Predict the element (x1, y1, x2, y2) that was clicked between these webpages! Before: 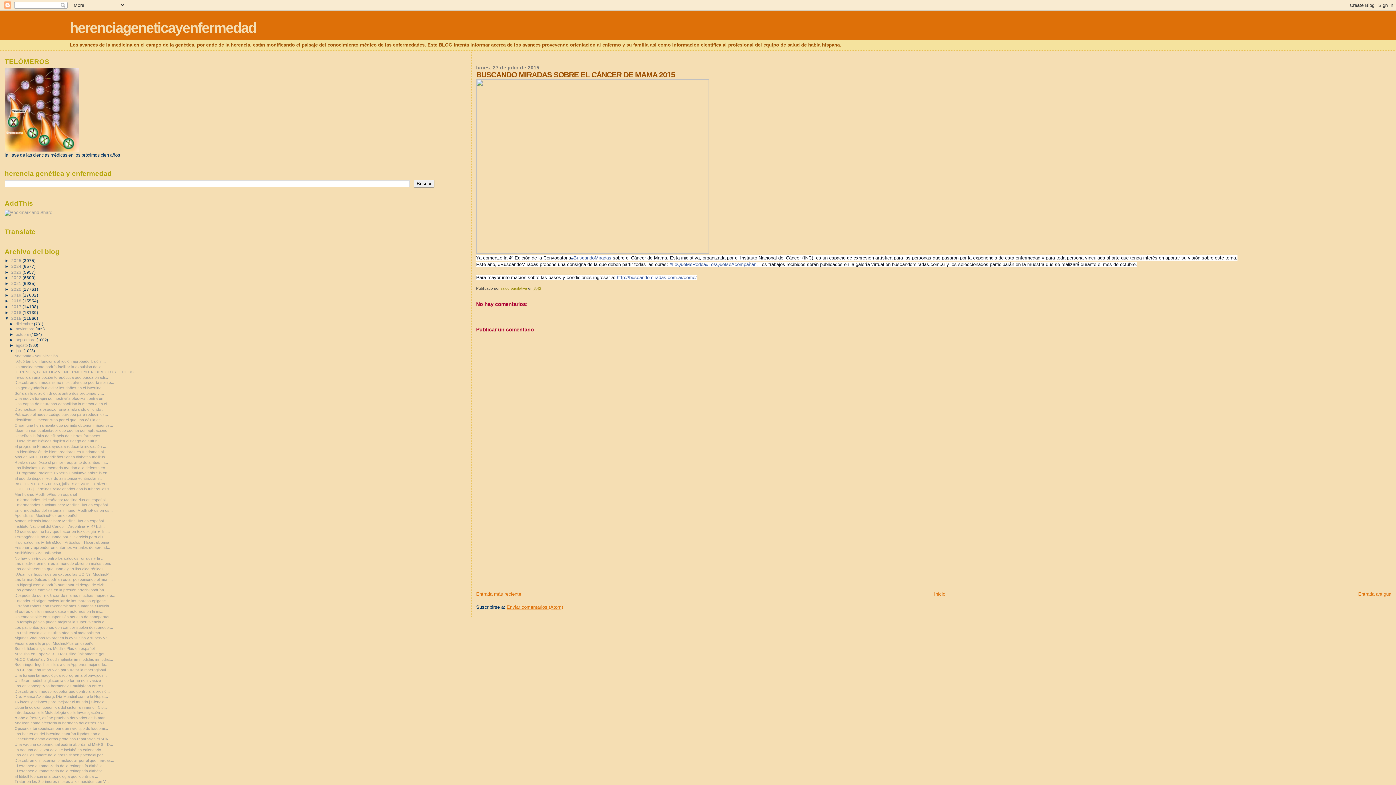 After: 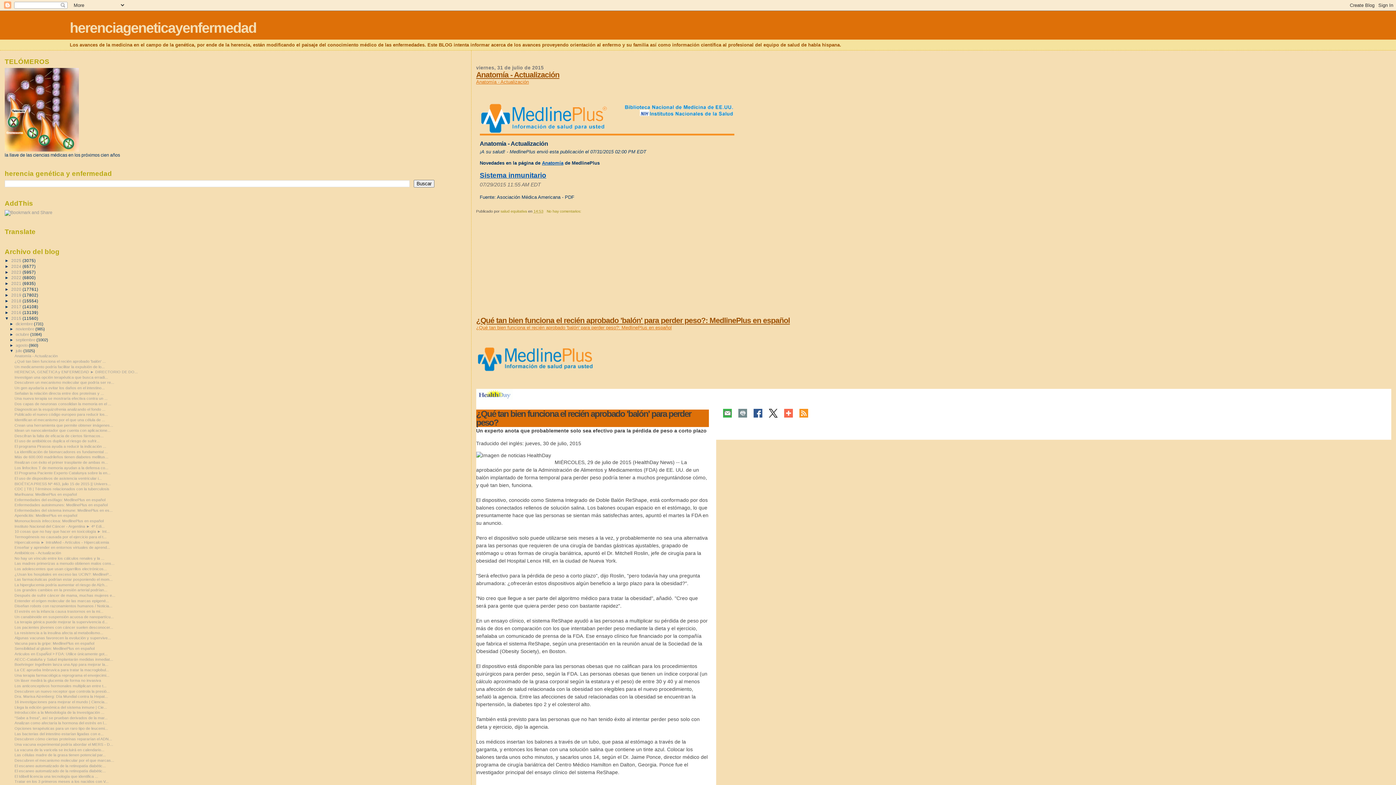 Action: label: julio  bbox: (15, 348, 23, 352)